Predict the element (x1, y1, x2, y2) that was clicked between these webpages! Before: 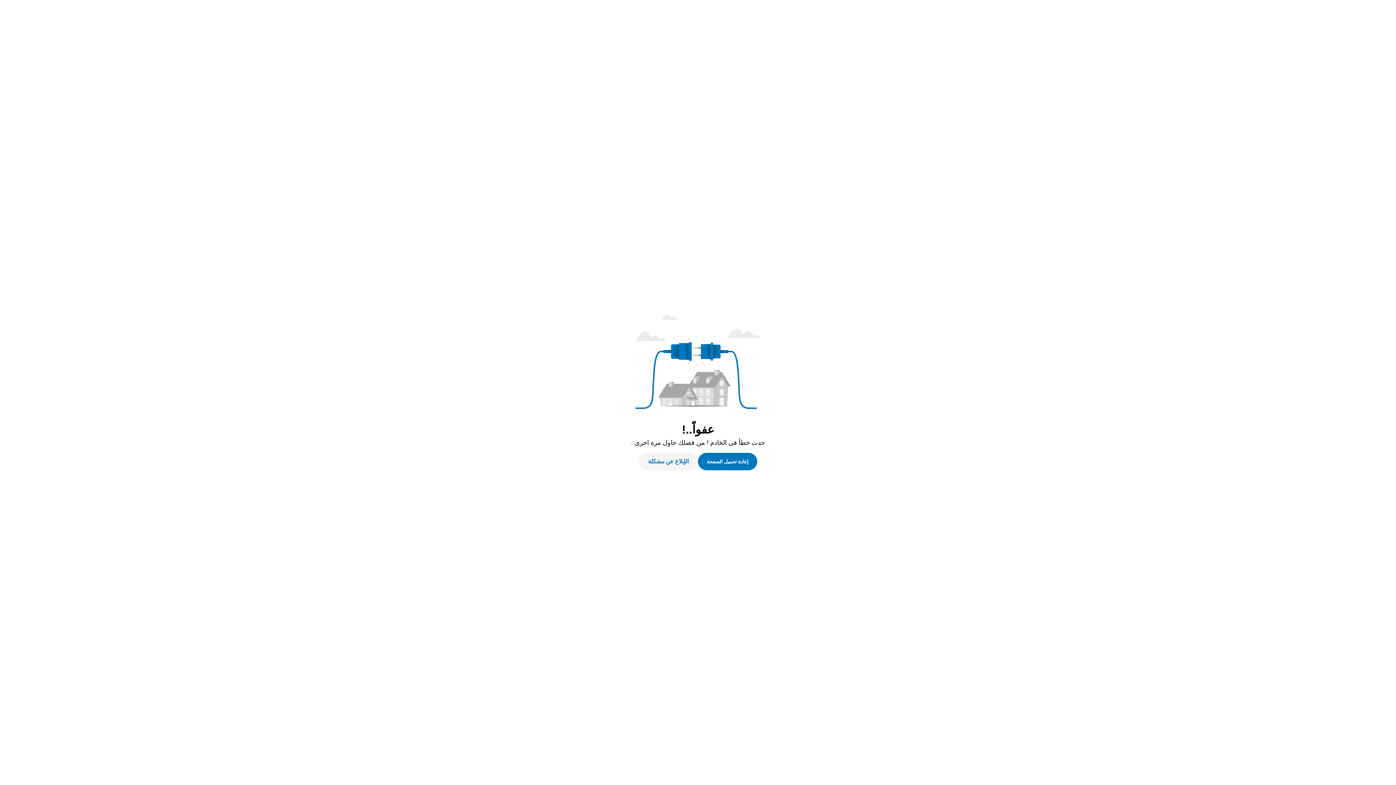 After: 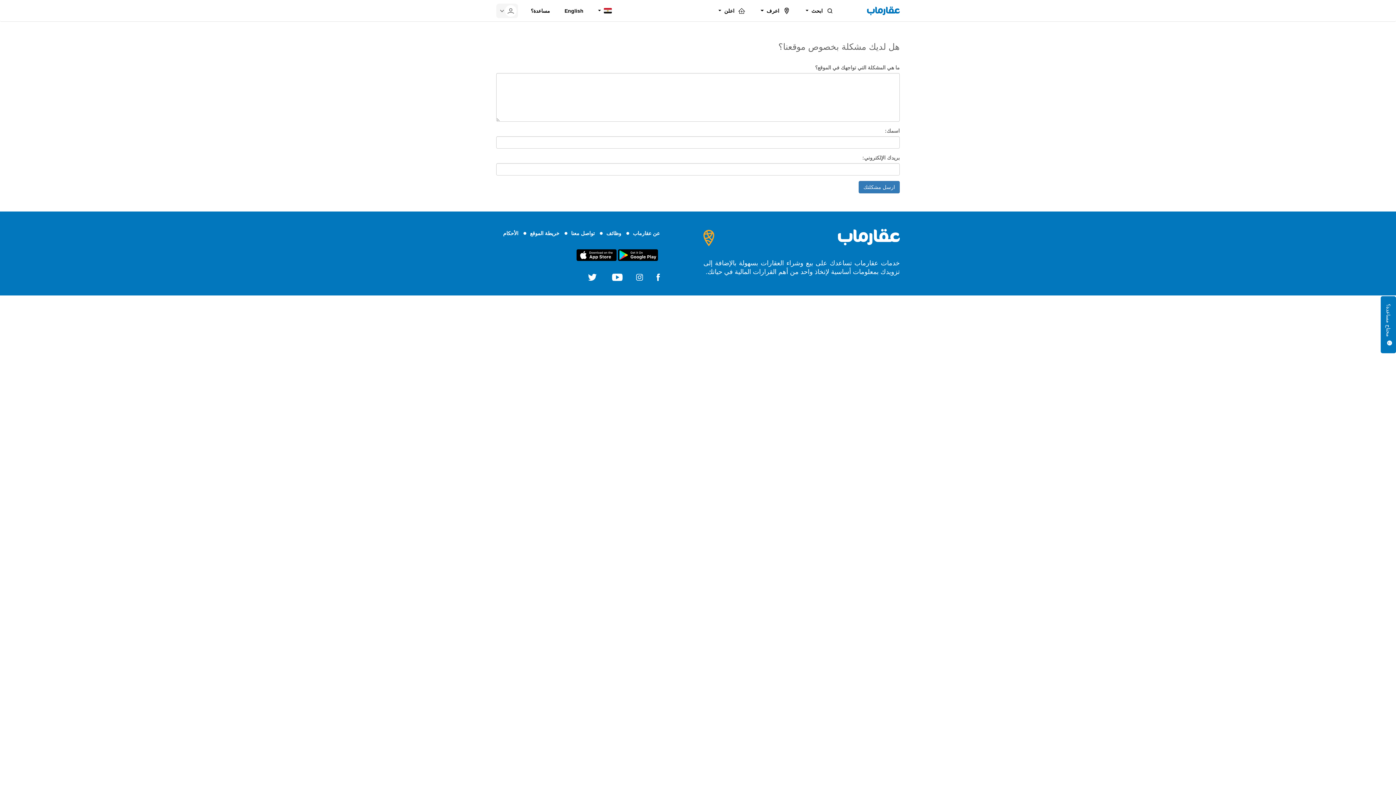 Action: bbox: (638, 453, 698, 470) label: الإبلاغ عن مشكلة